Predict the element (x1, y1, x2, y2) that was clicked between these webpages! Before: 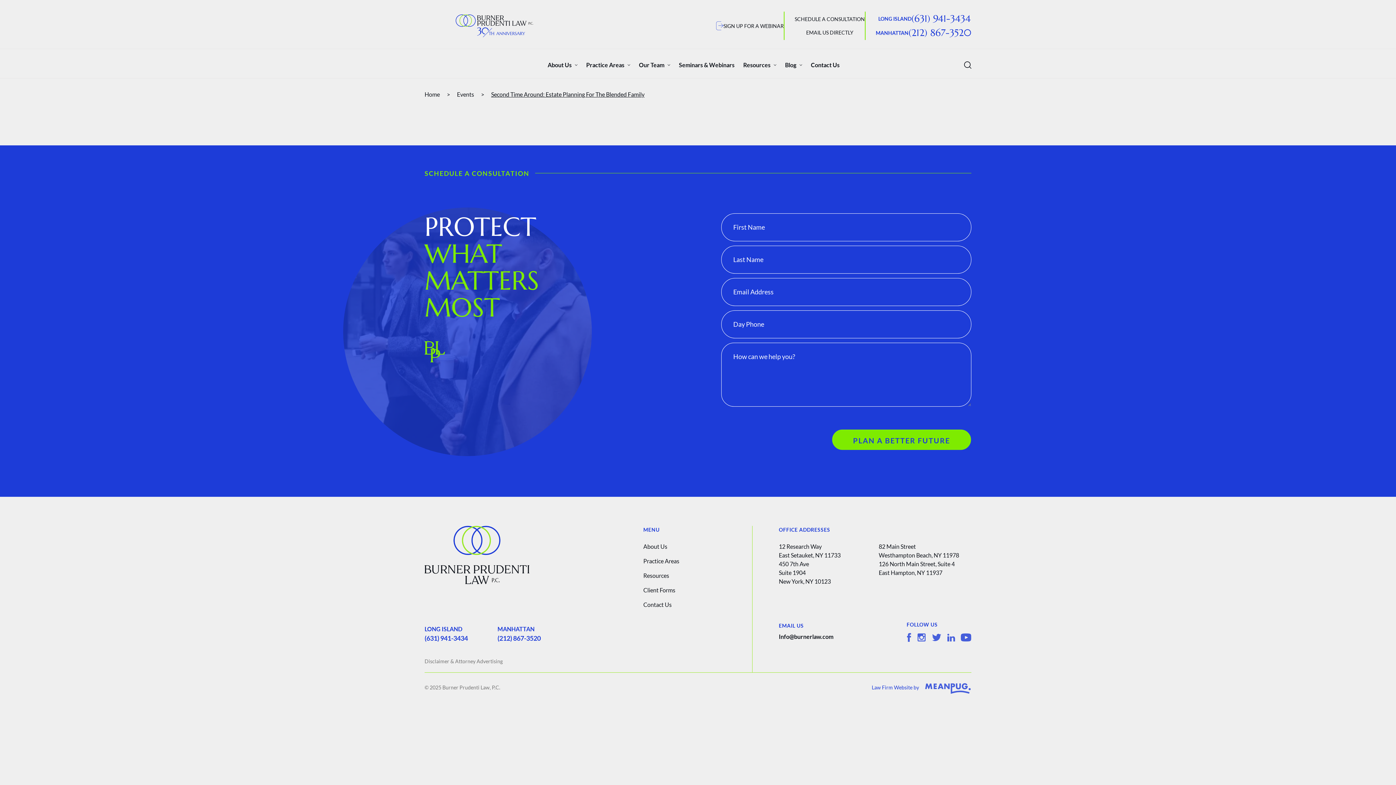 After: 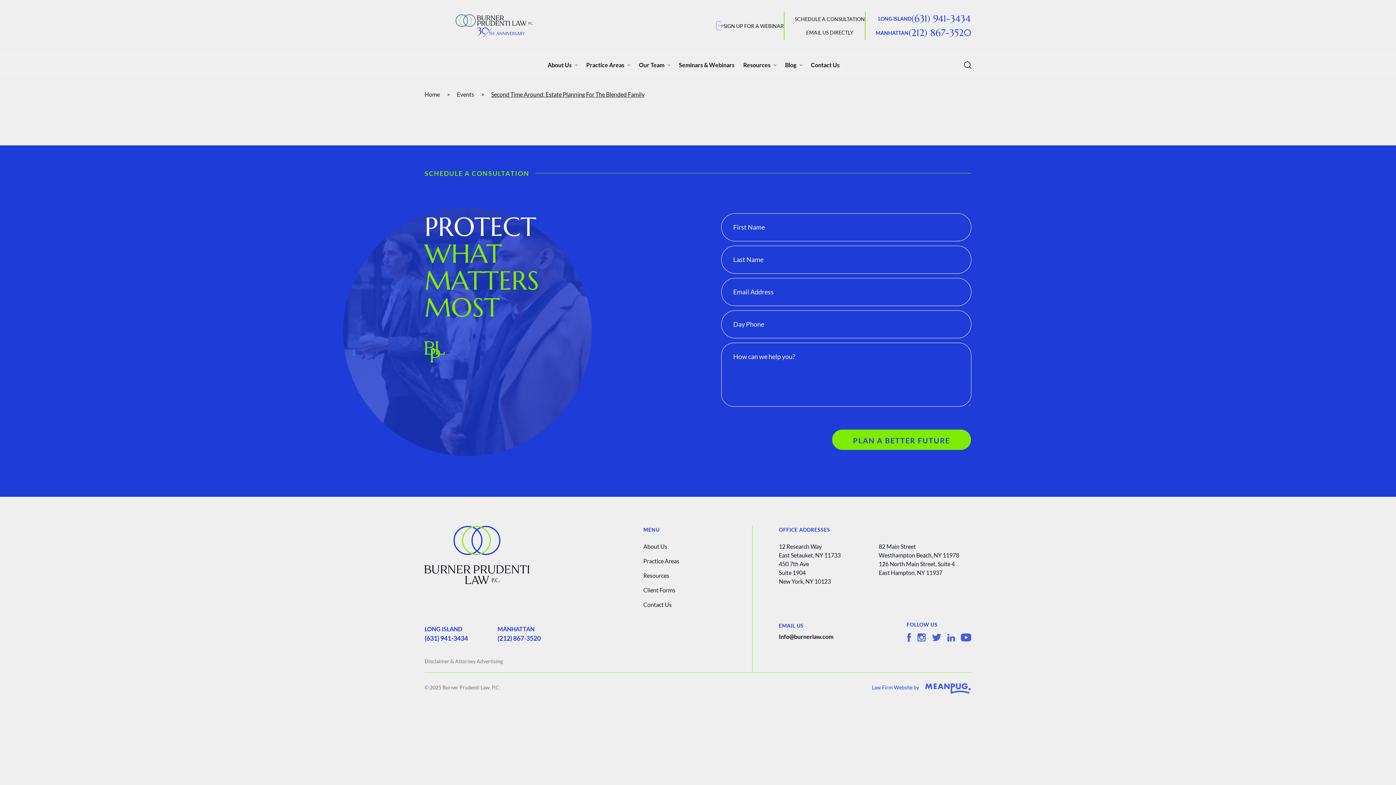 Action: label: Social link for linkedin bbox: (947, 634, 955, 641)